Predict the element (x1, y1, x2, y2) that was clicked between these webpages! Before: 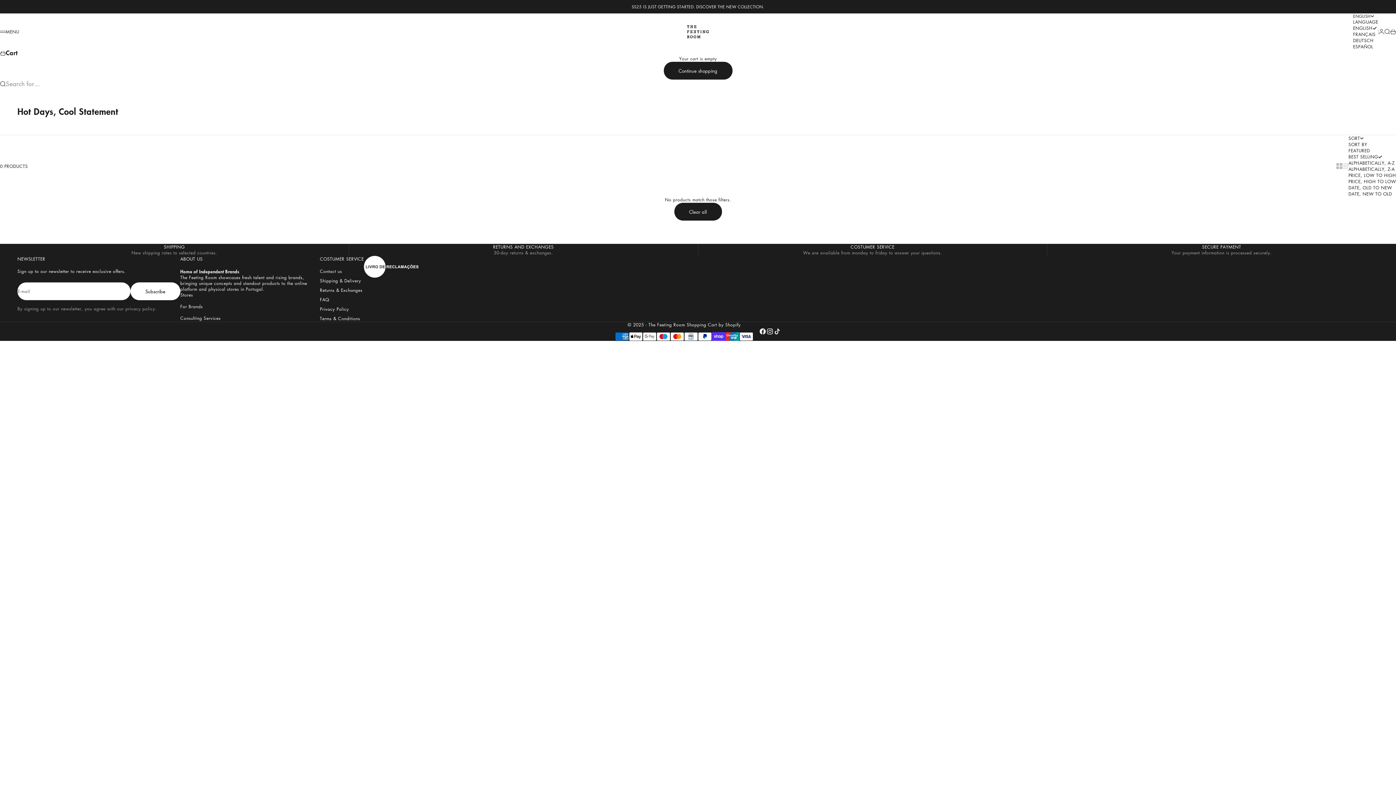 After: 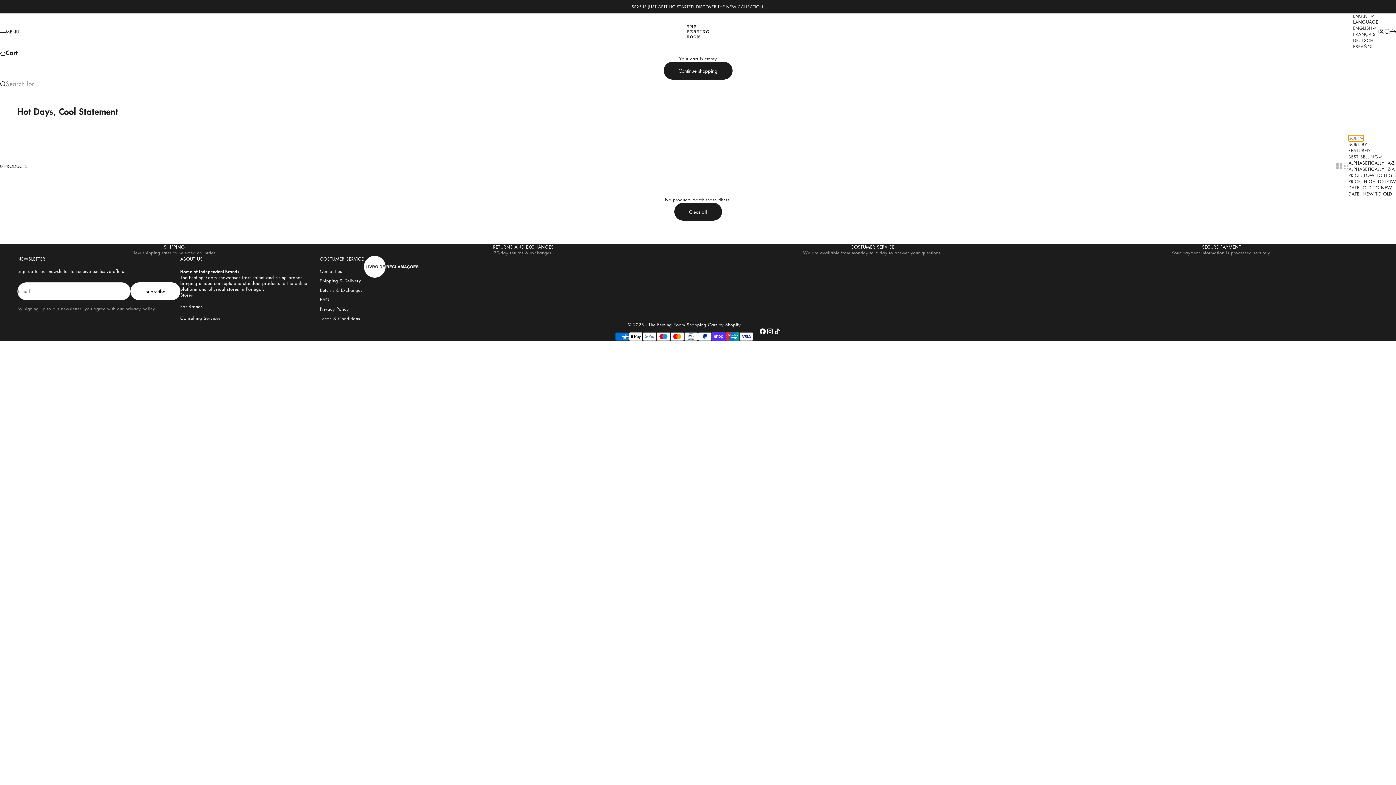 Action: label: SORT bbox: (1348, 135, 1364, 141)